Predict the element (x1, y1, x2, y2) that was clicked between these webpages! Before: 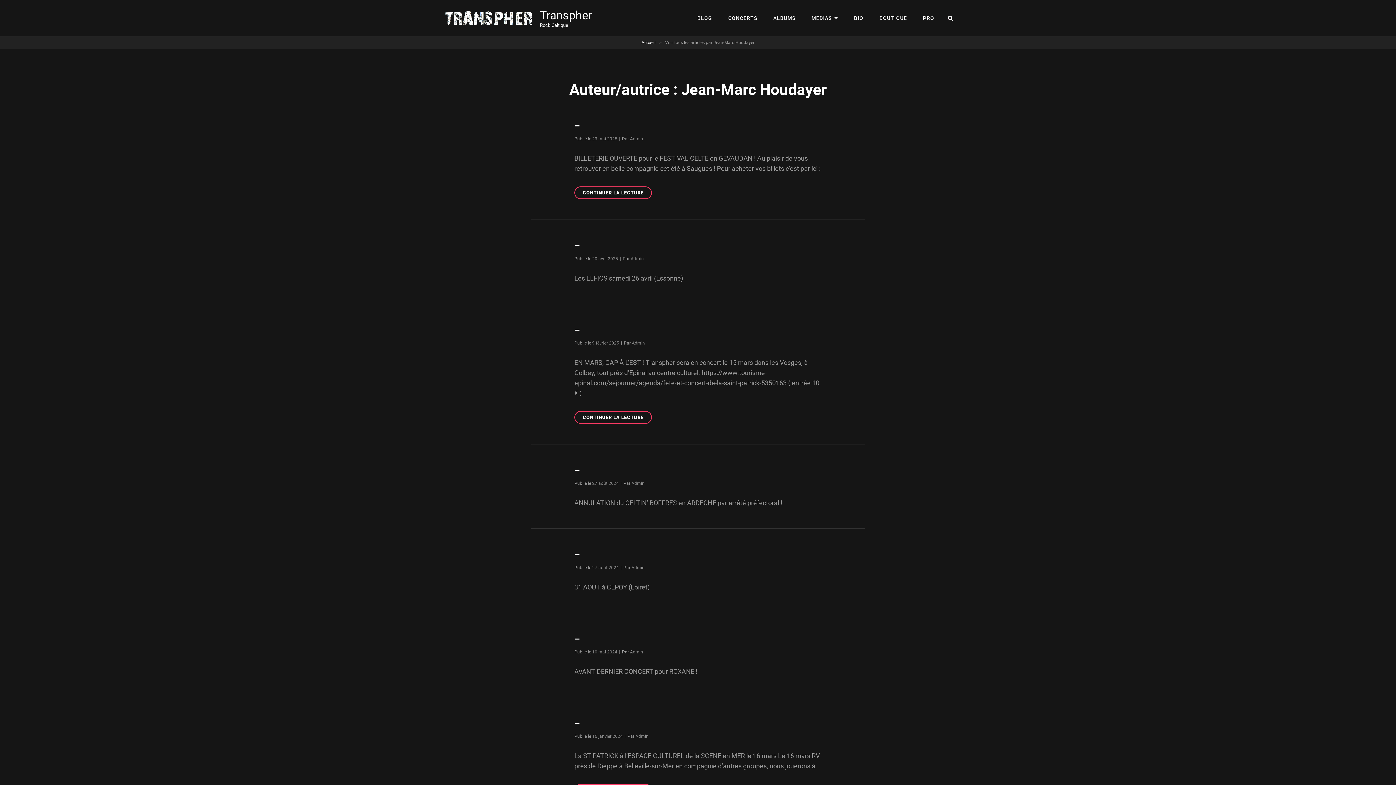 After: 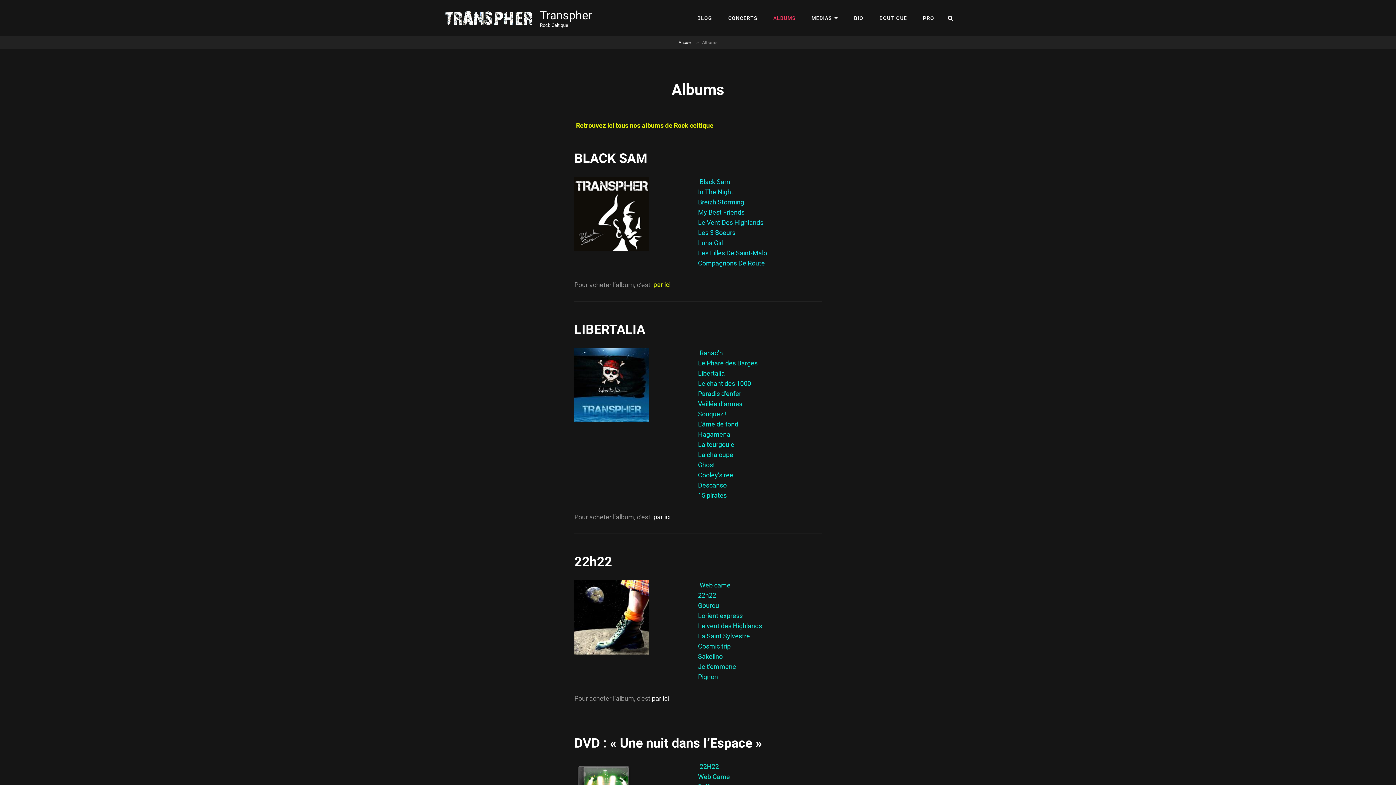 Action: bbox: (766, 2, 802, 33) label: ALBUMS